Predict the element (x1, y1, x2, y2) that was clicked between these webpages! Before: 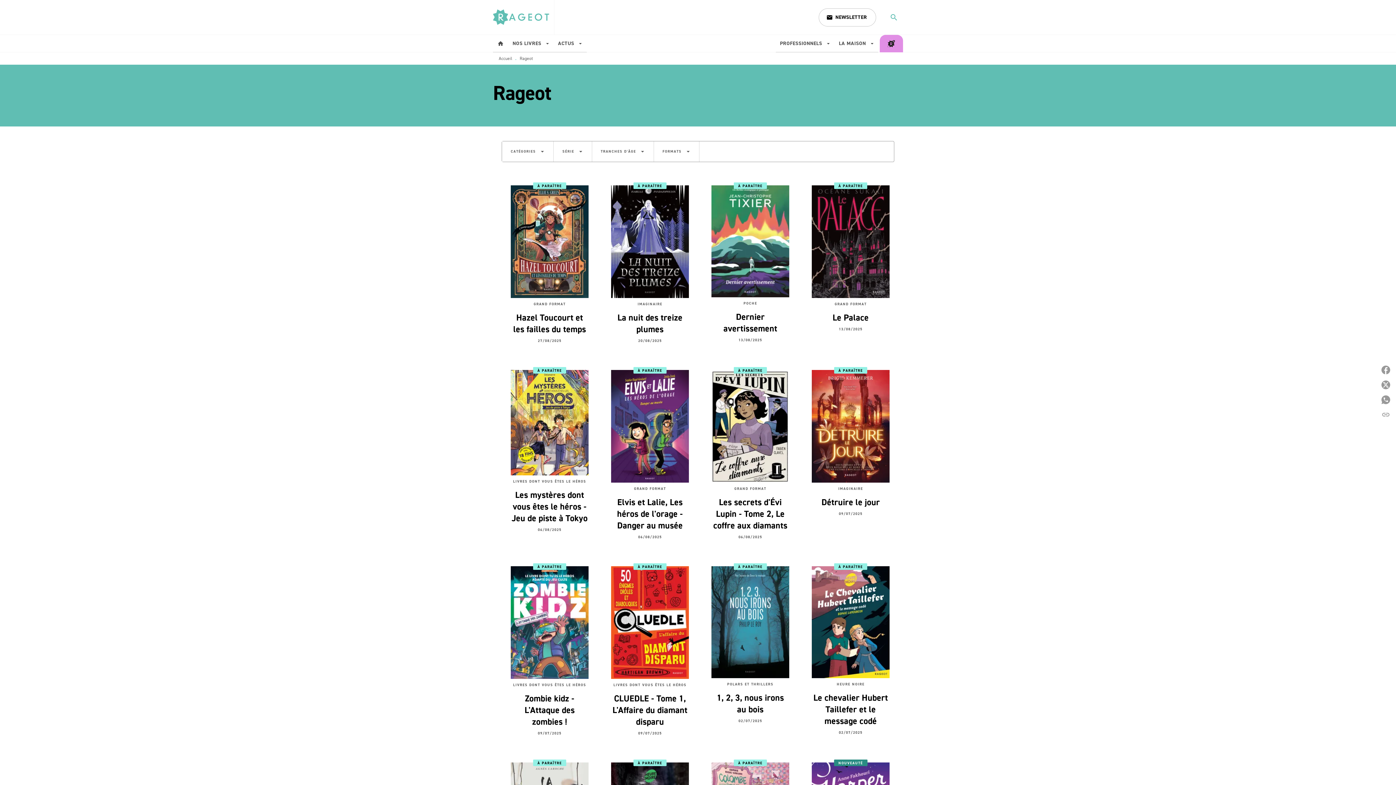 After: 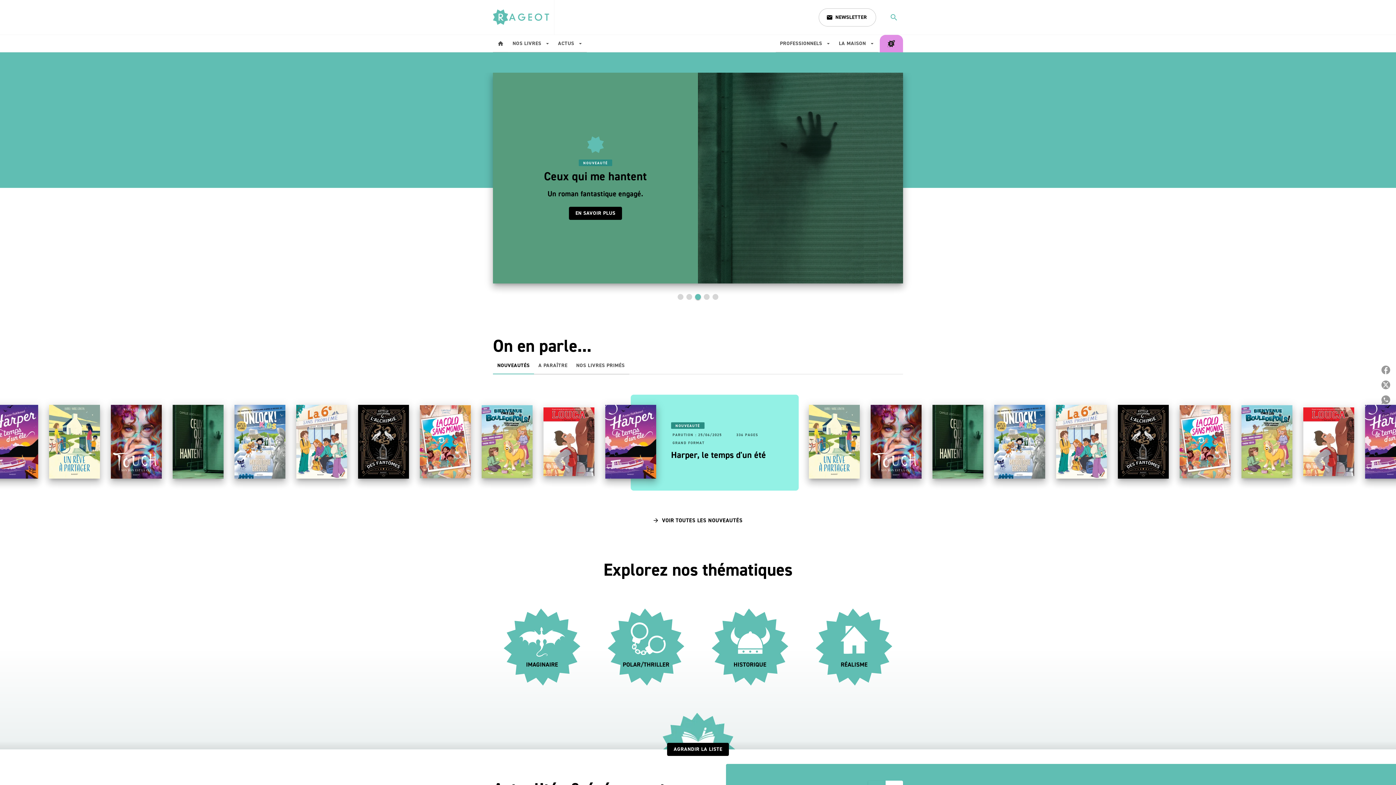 Action: bbox: (493, 34, 508, 52) label: Accueil